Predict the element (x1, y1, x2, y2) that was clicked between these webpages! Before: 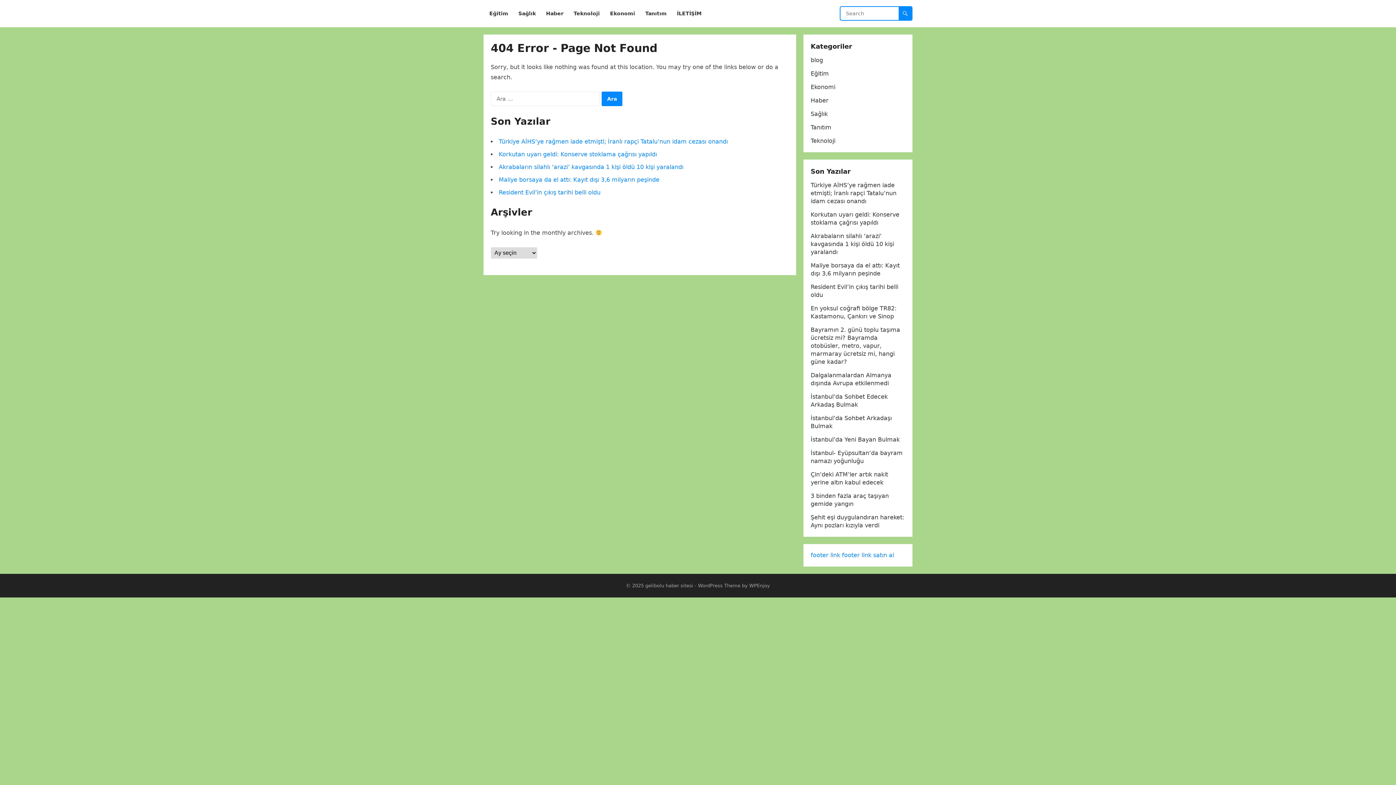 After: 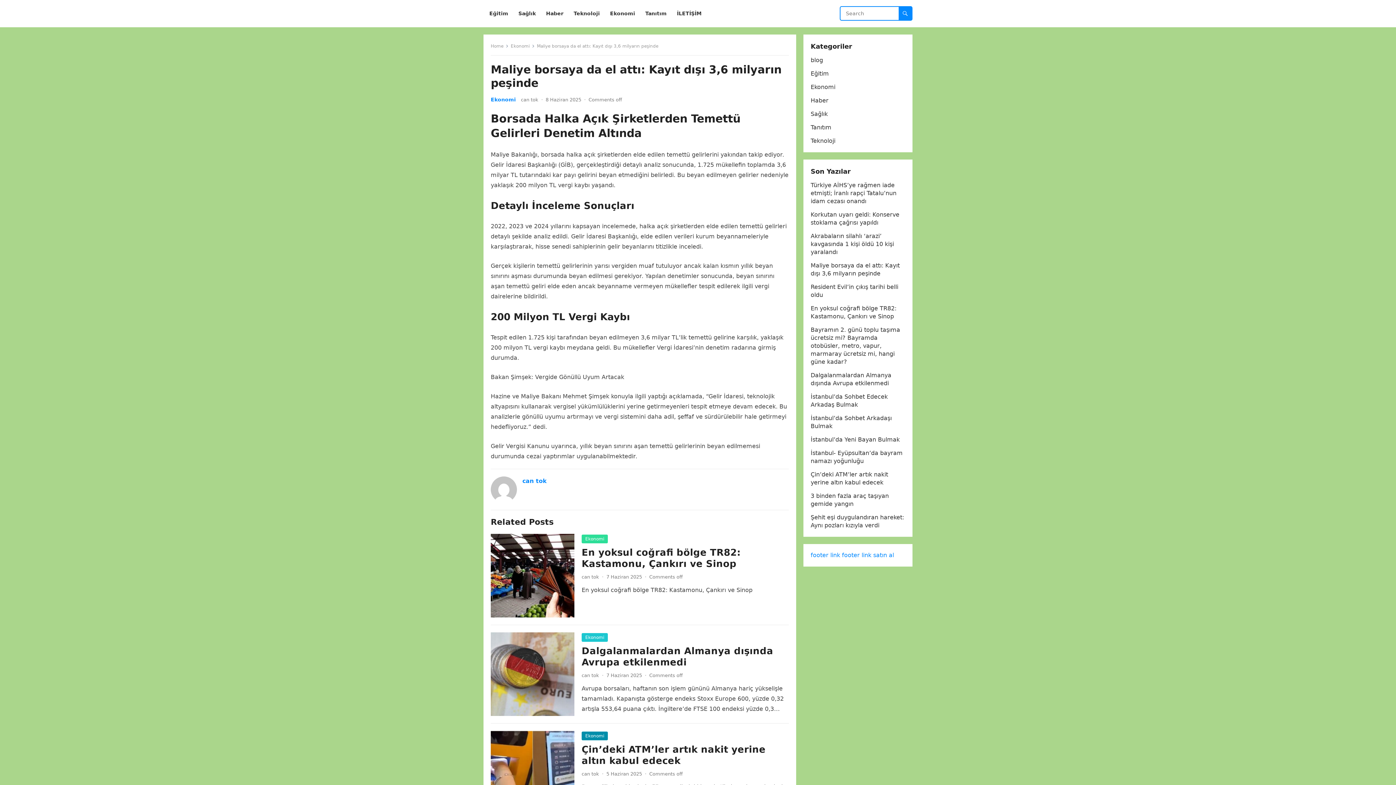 Action: label: Maliye borsaya da el attı: Kayıt dışı 3,6 milyarın peşinde bbox: (498, 176, 659, 183)